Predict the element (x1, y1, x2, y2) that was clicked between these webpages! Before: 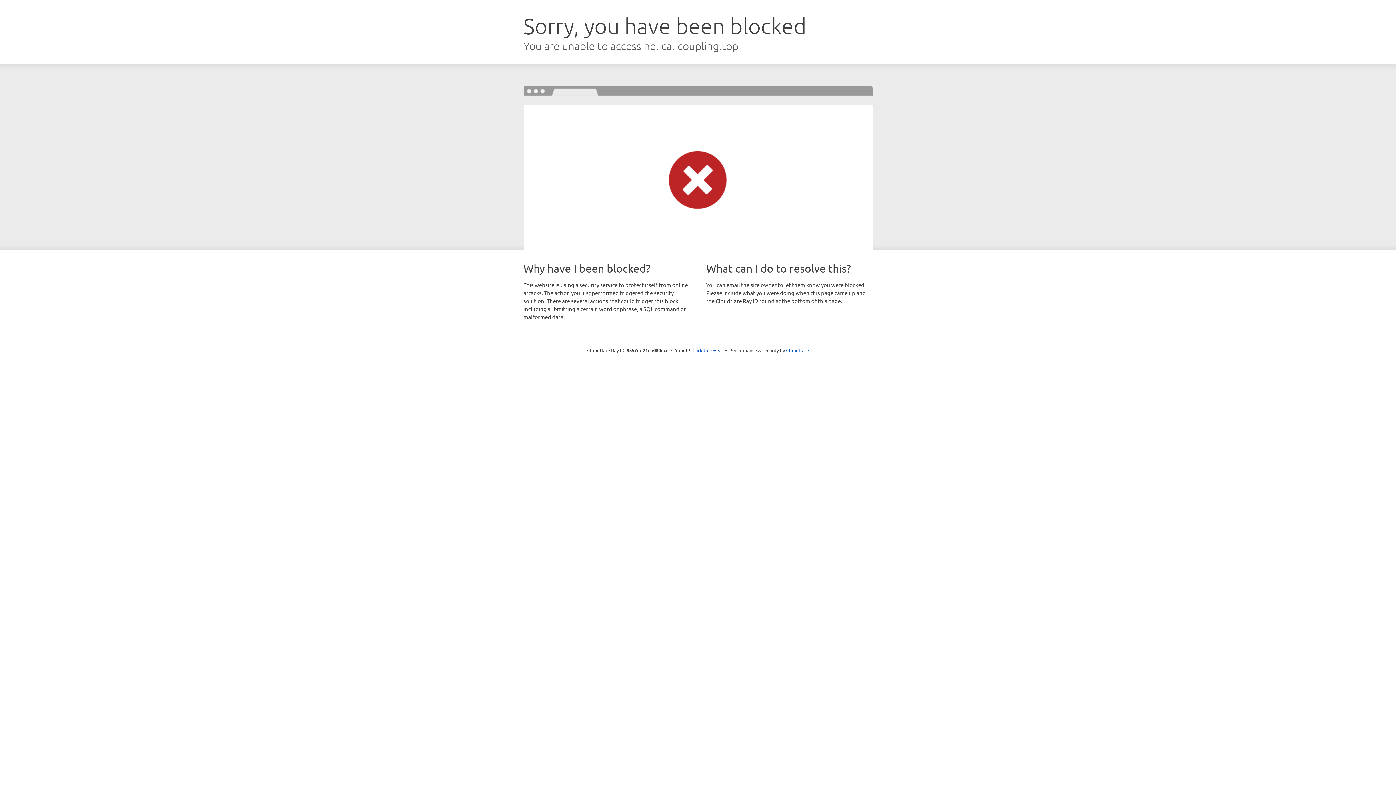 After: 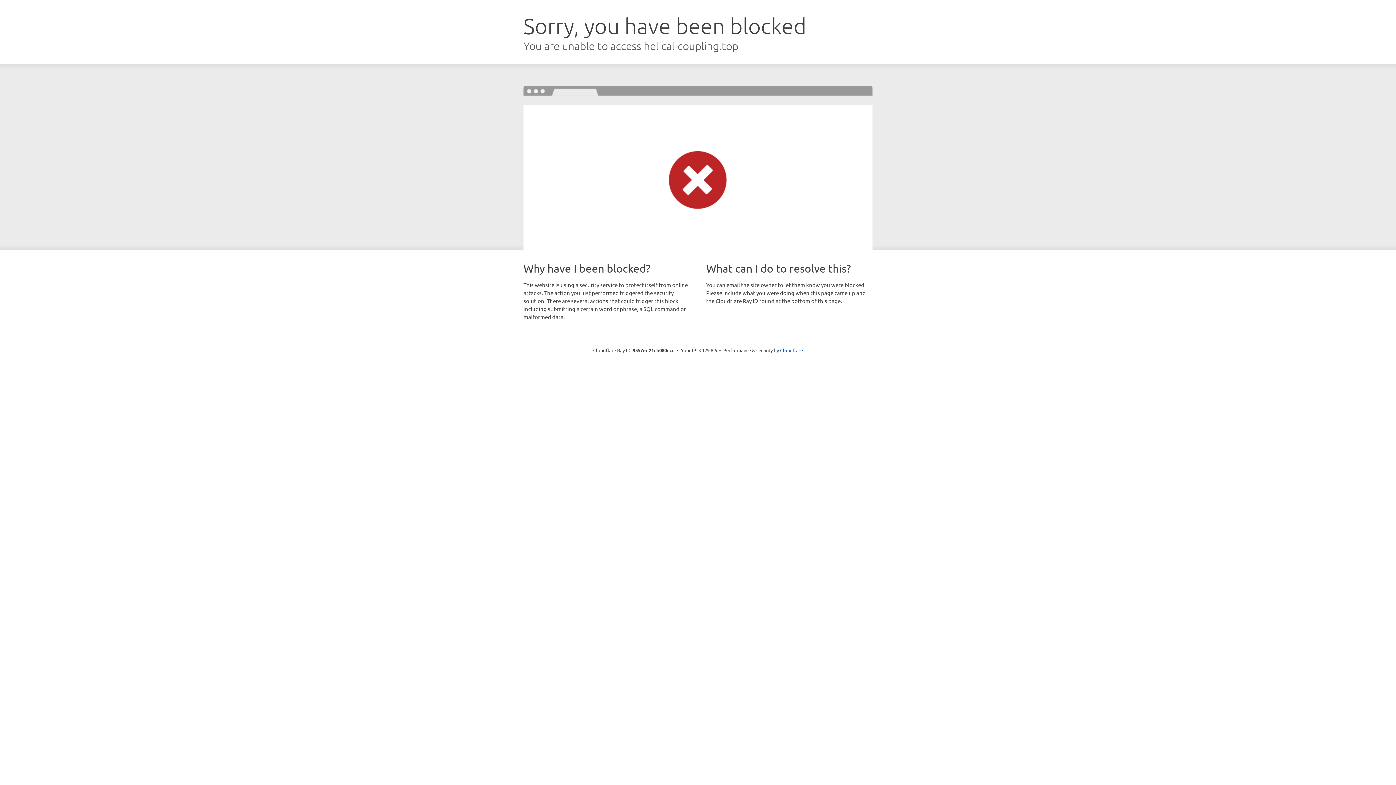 Action: bbox: (692, 346, 723, 353) label: Click to reveal